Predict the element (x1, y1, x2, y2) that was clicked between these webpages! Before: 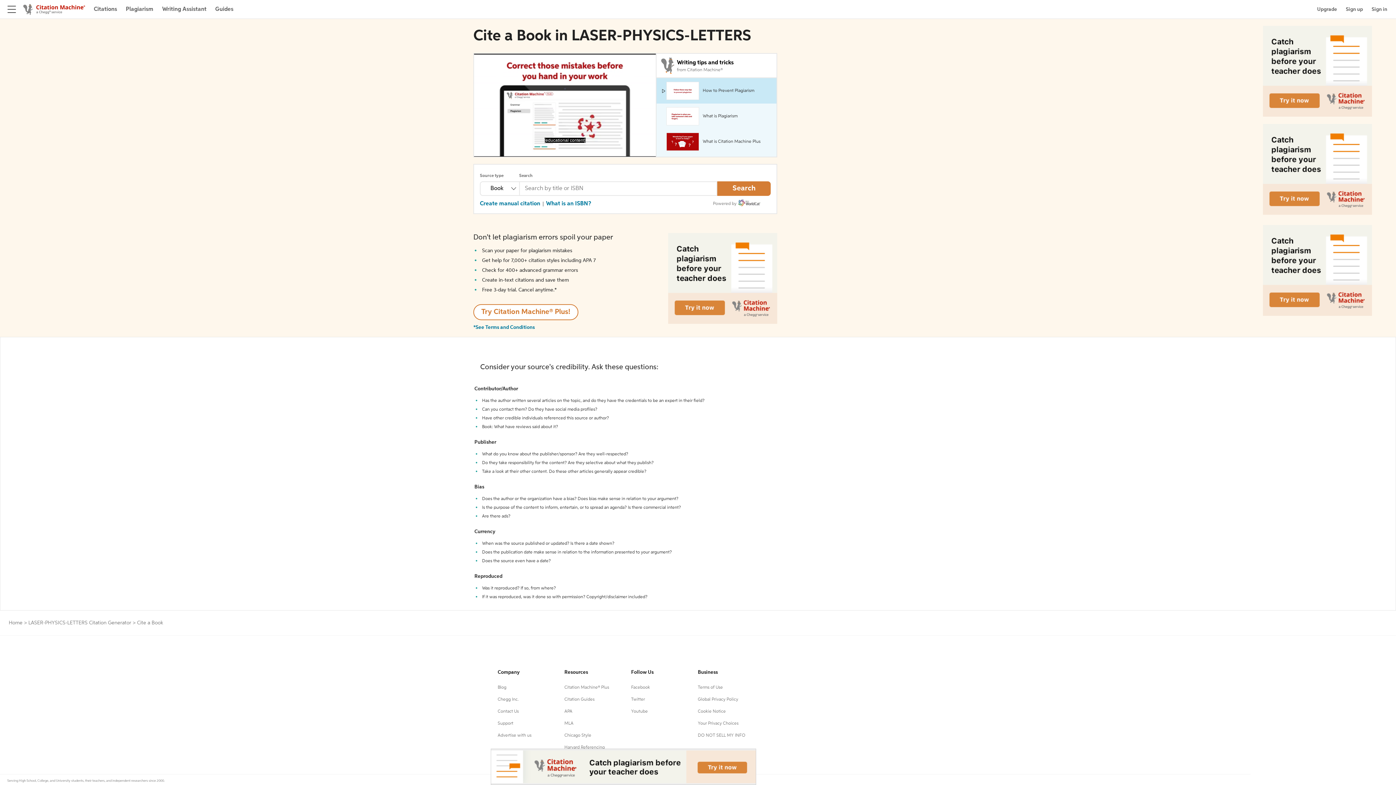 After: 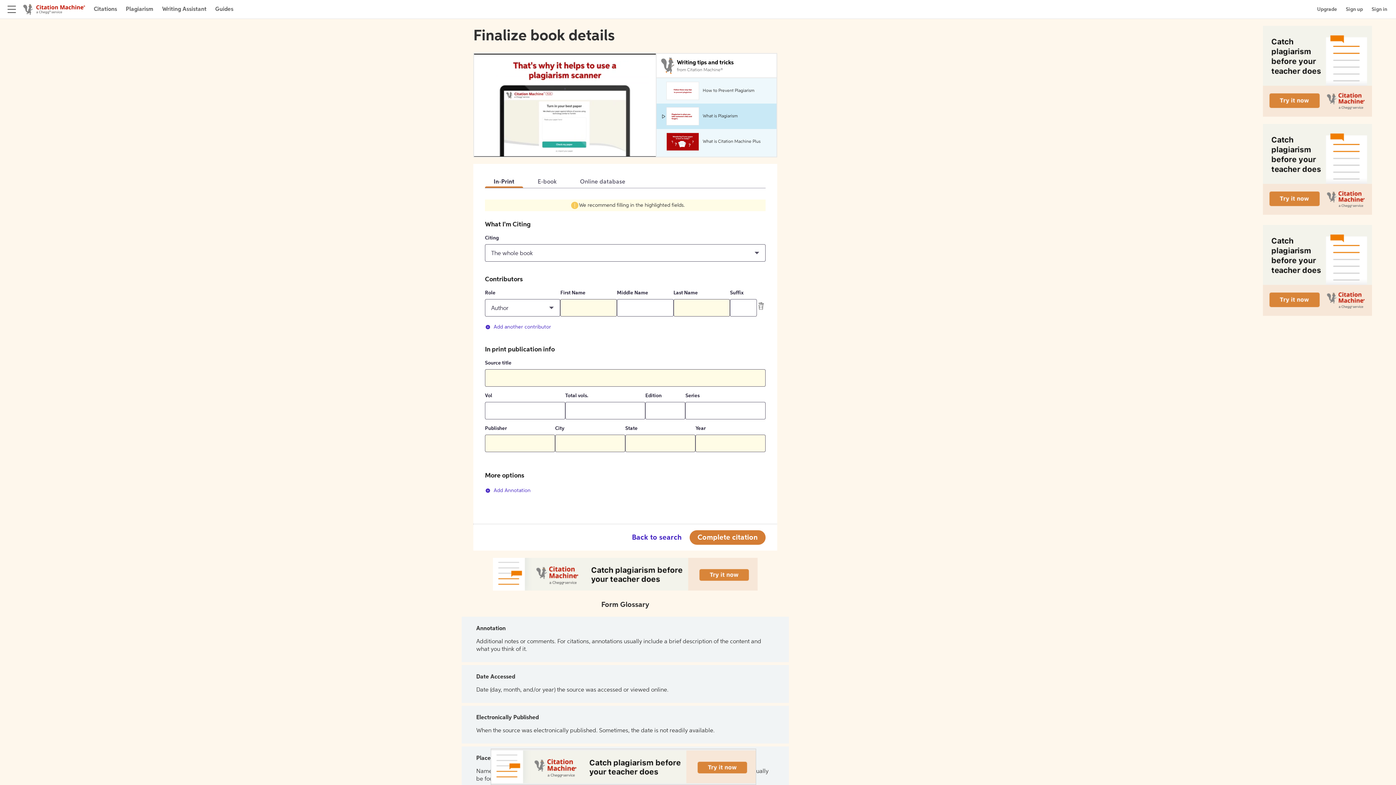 Action: bbox: (480, 200, 540, 207) label: Create manual citation